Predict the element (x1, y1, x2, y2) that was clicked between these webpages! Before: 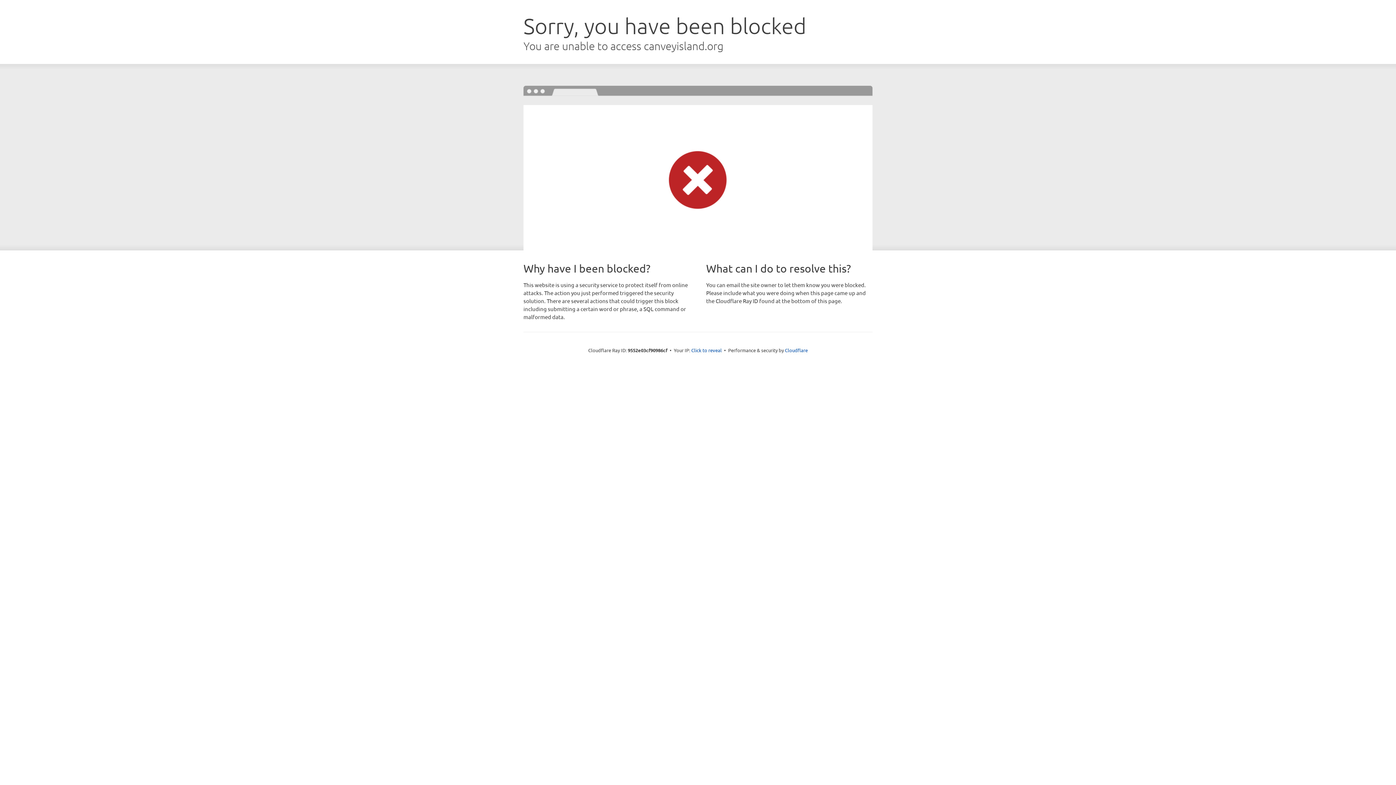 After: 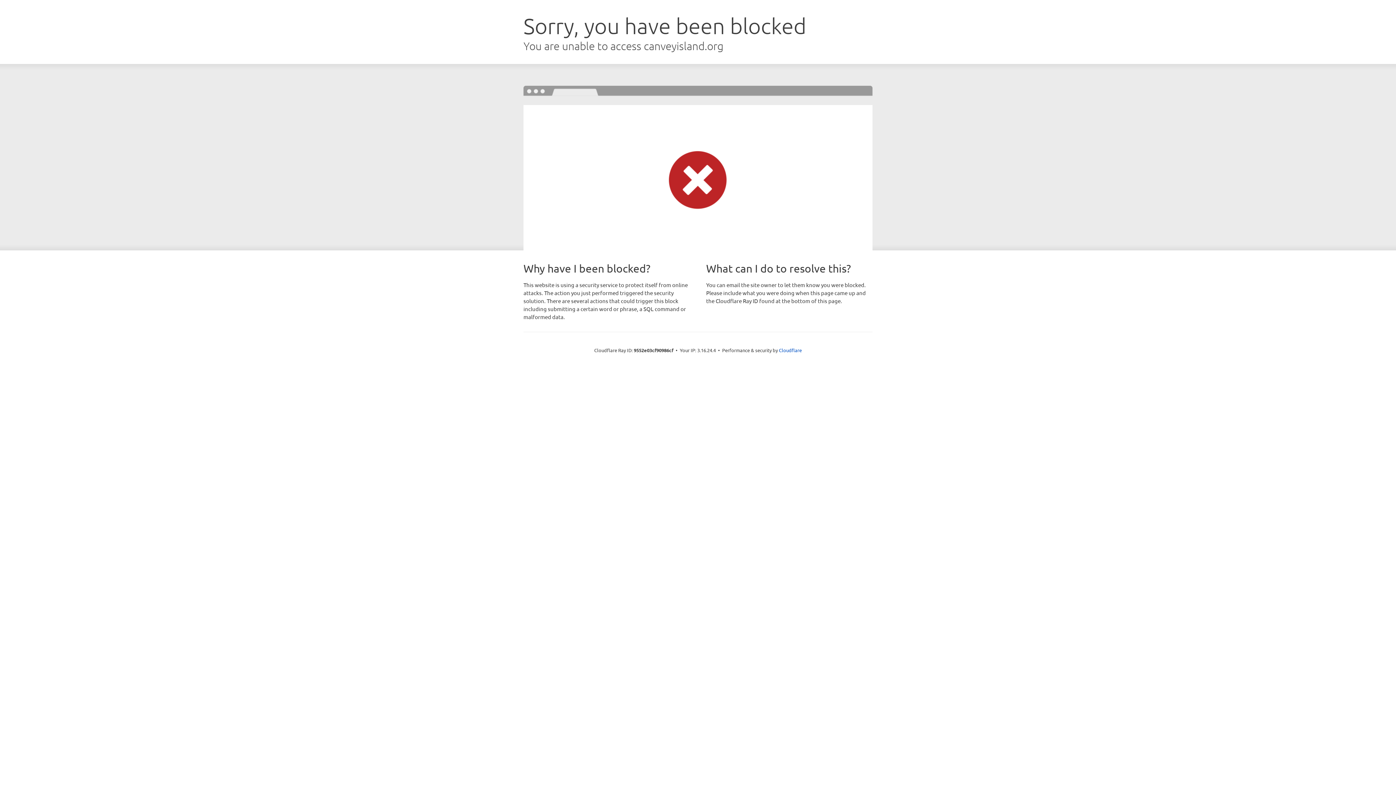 Action: bbox: (691, 346, 722, 353) label: Click to reveal